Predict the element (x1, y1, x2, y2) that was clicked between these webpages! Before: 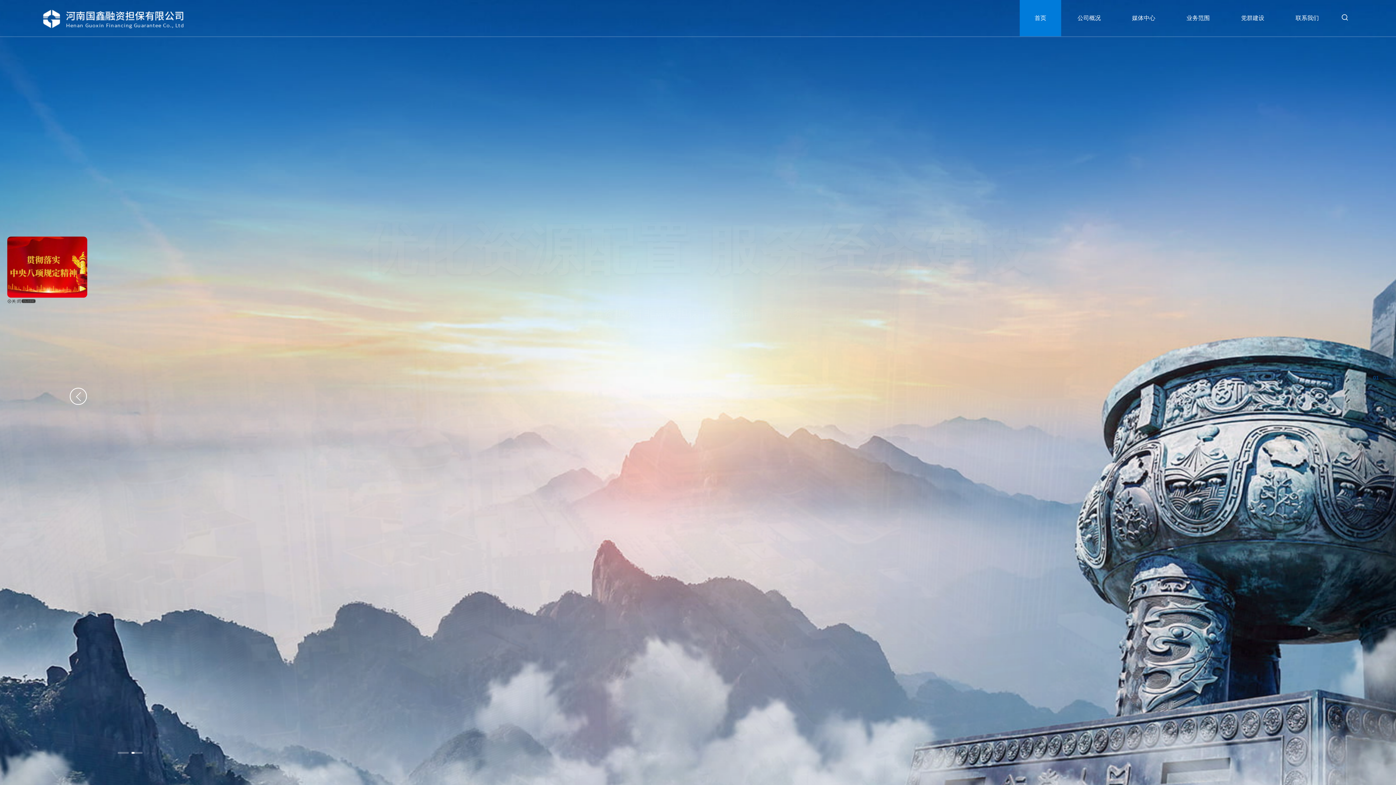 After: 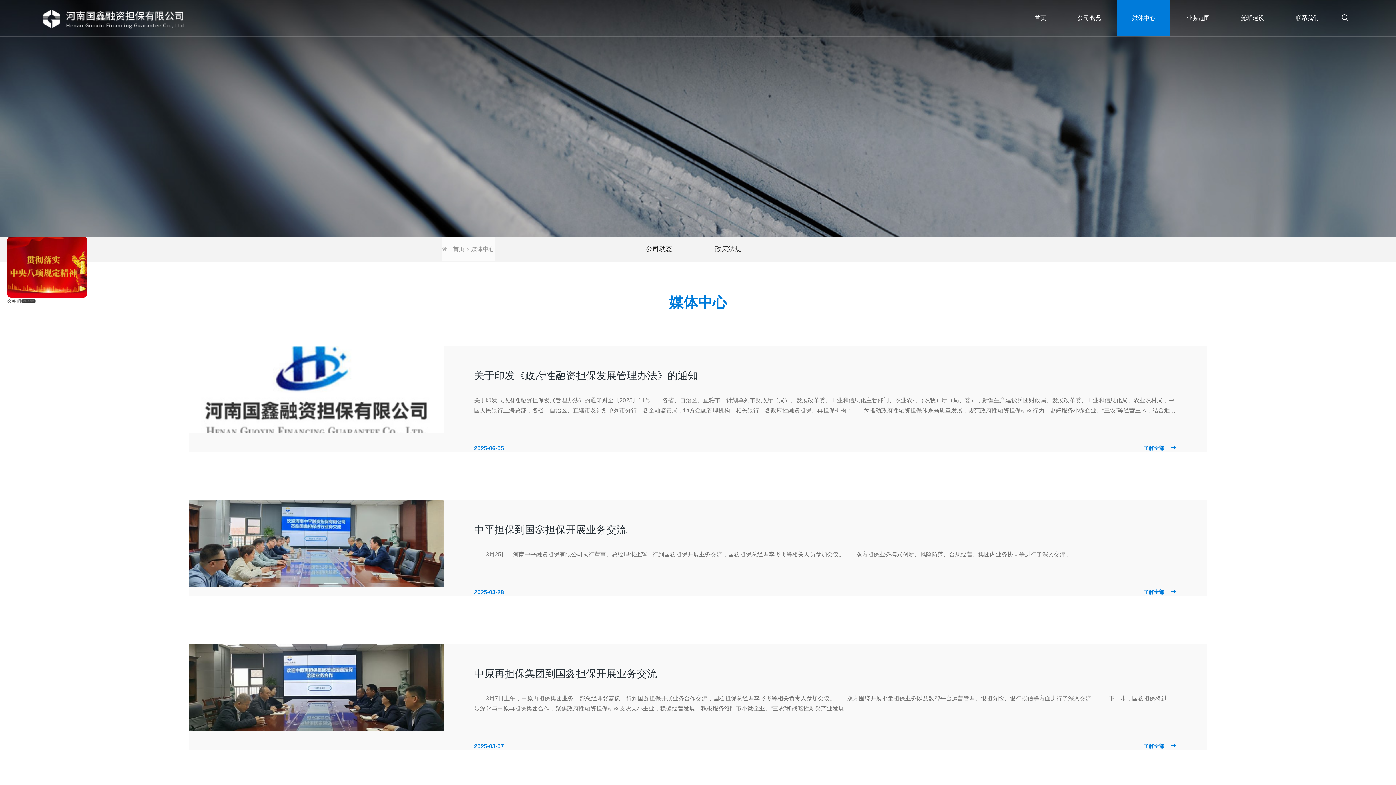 Action: bbox: (1126, 0, 1161, 36) label: 媒体中心